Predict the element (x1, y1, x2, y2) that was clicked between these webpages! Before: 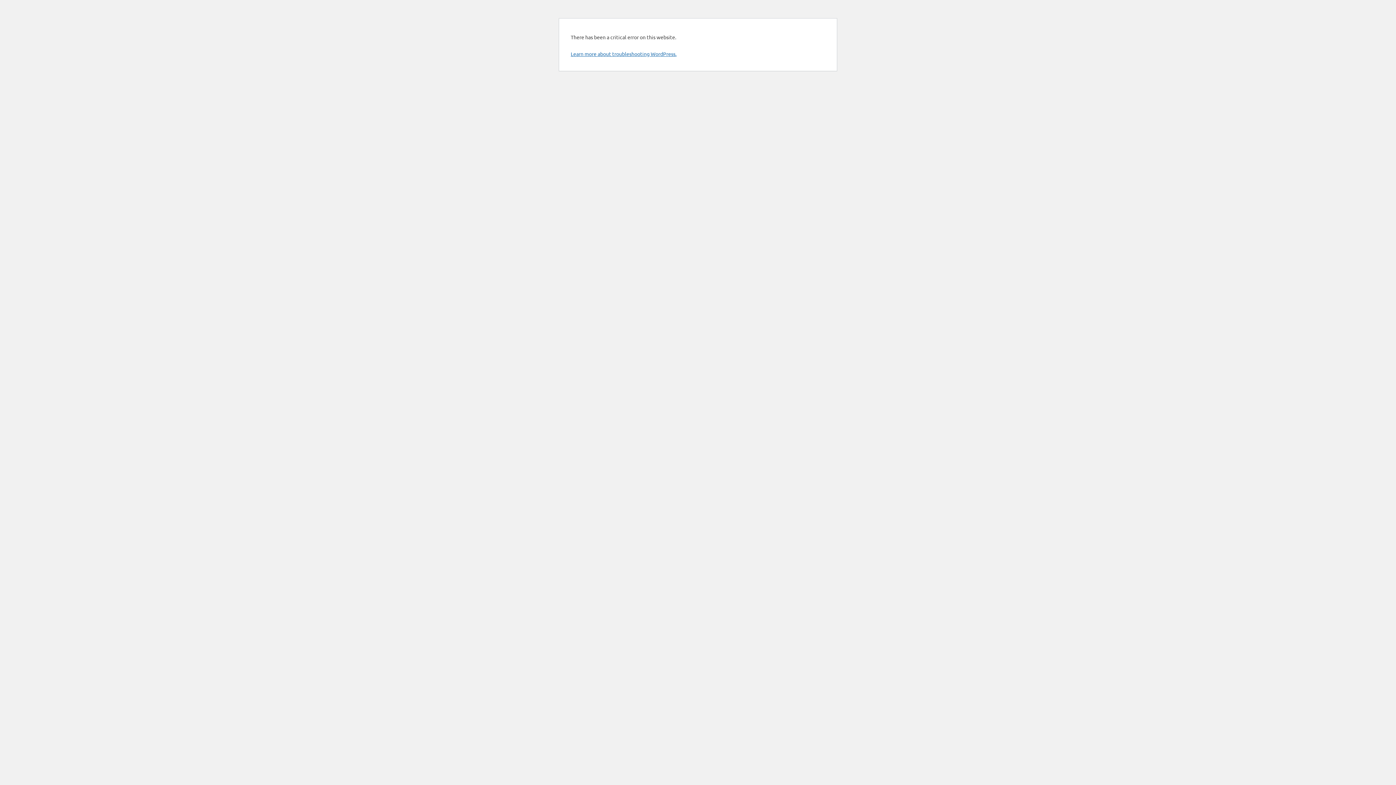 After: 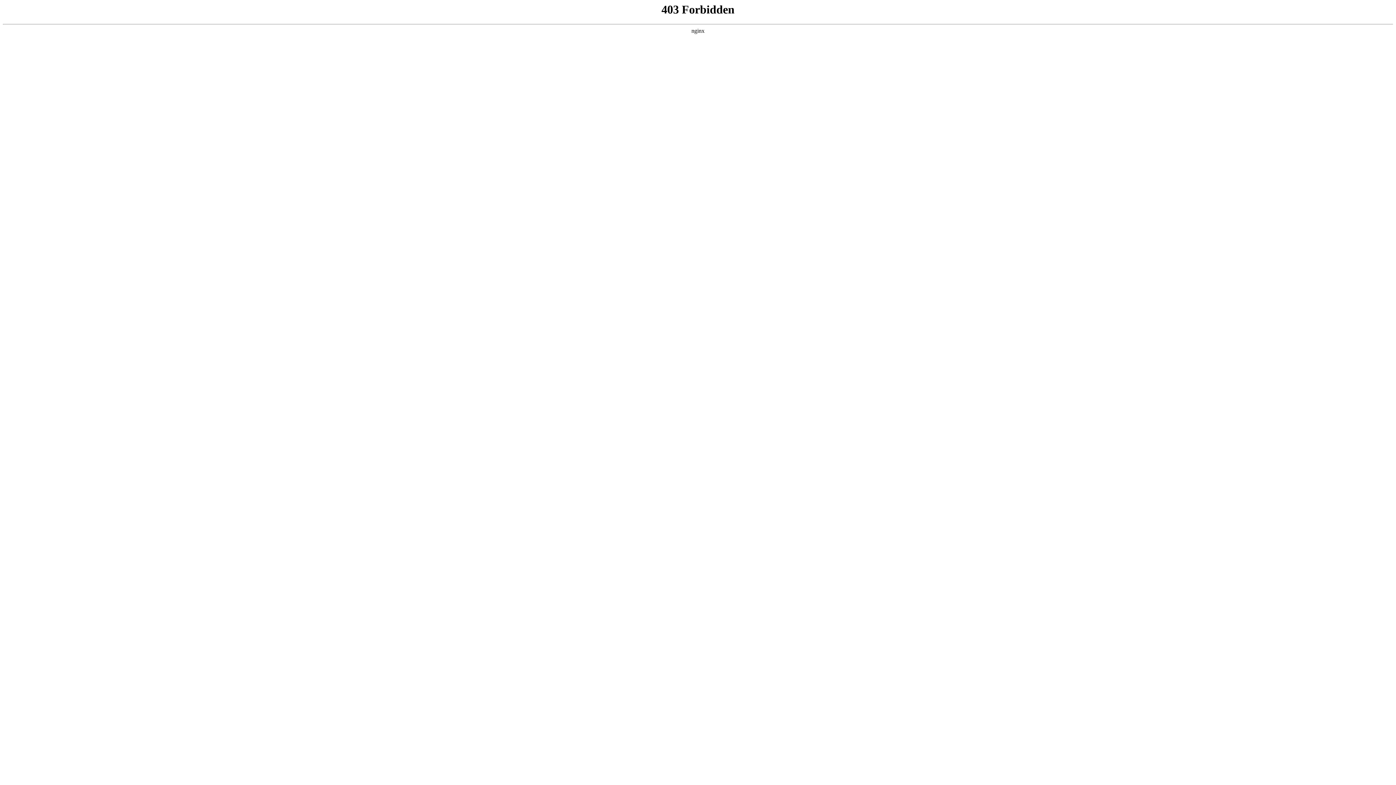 Action: bbox: (570, 50, 676, 57) label: Learn more about troubleshooting WordPress.